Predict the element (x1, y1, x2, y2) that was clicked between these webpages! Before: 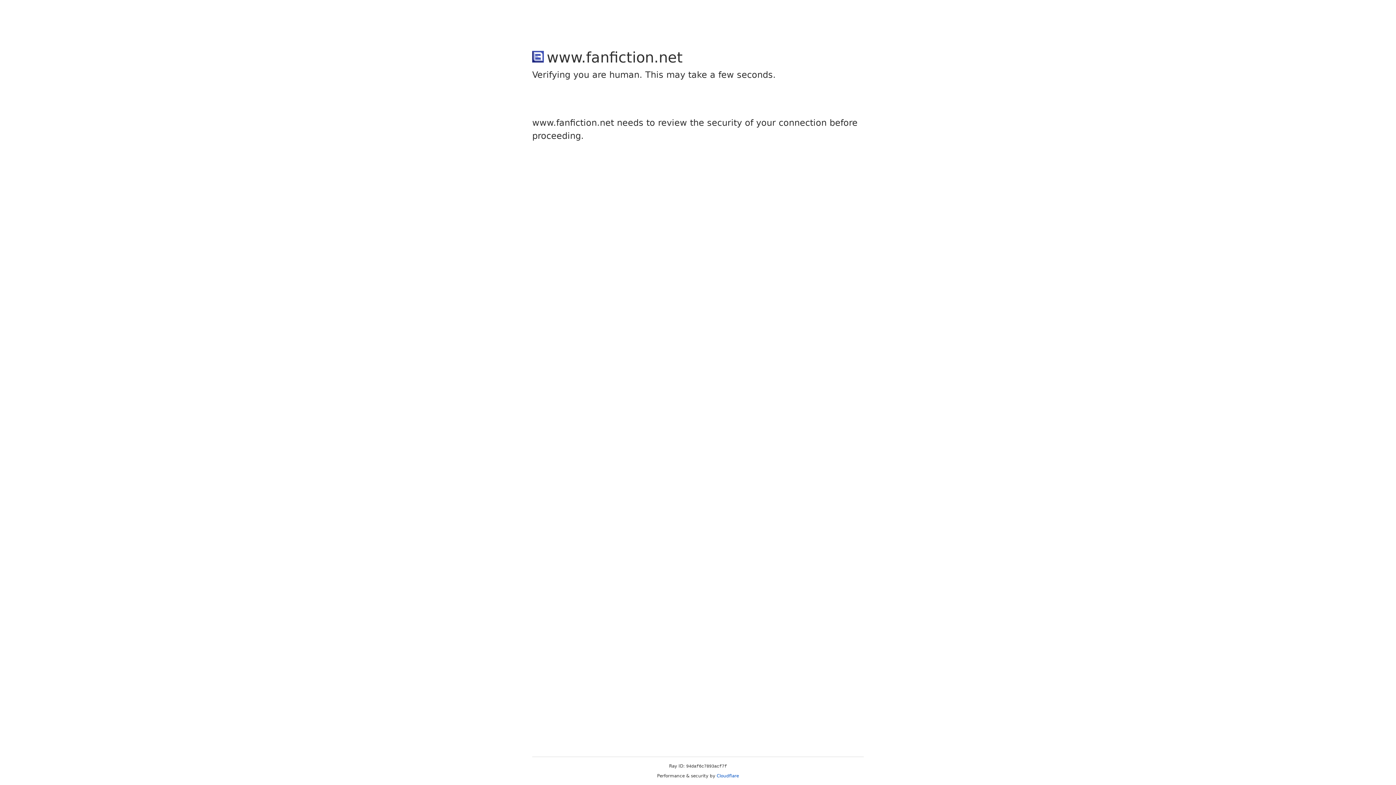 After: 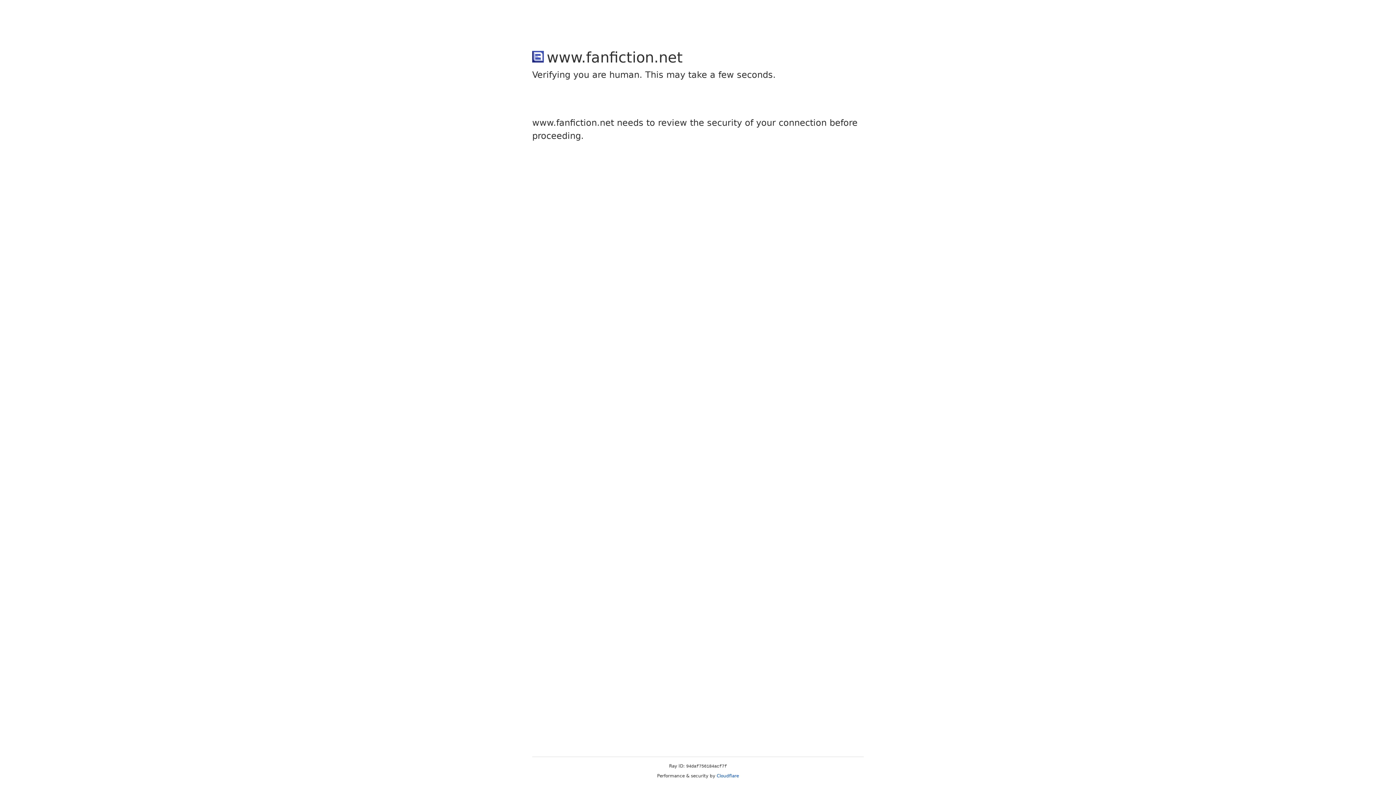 Action: label: Cloudflare bbox: (716, 773, 739, 778)